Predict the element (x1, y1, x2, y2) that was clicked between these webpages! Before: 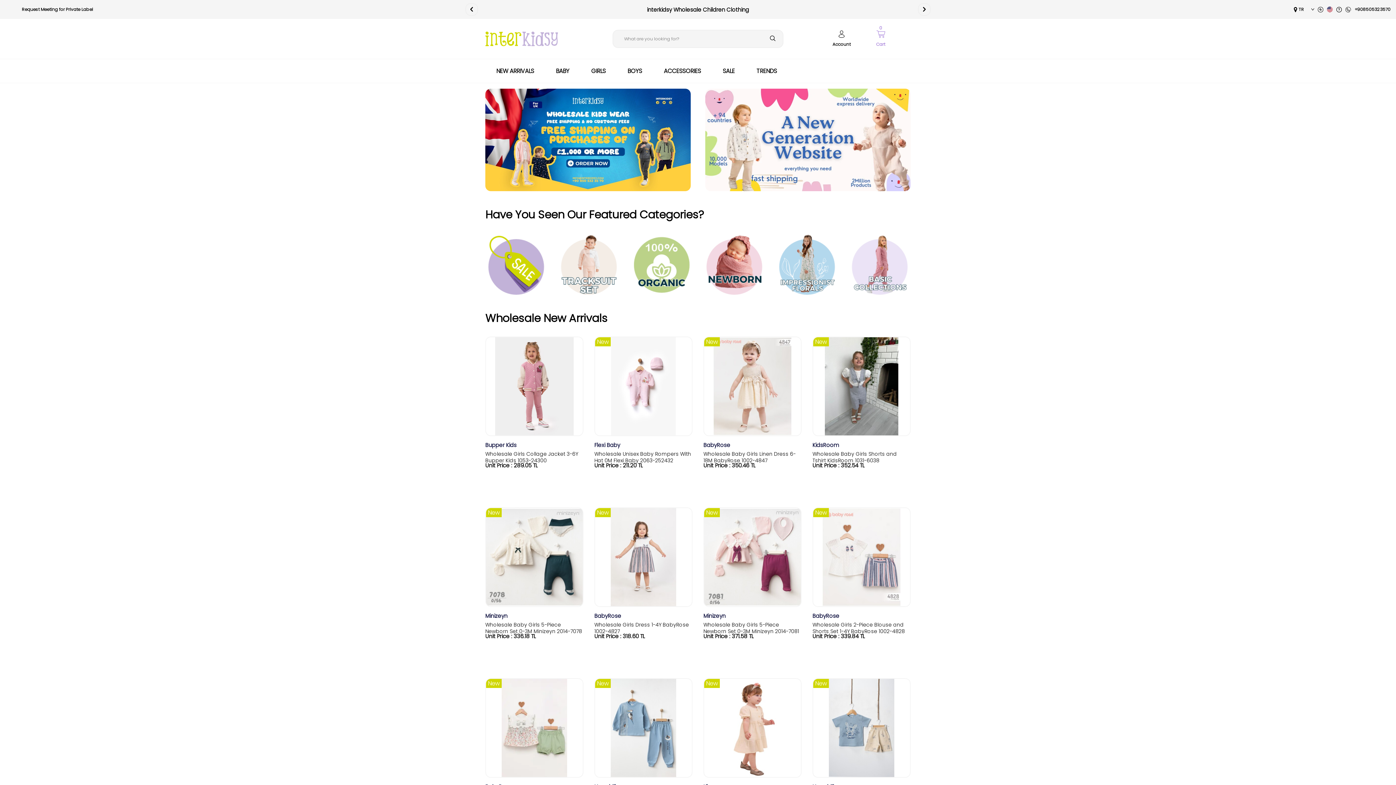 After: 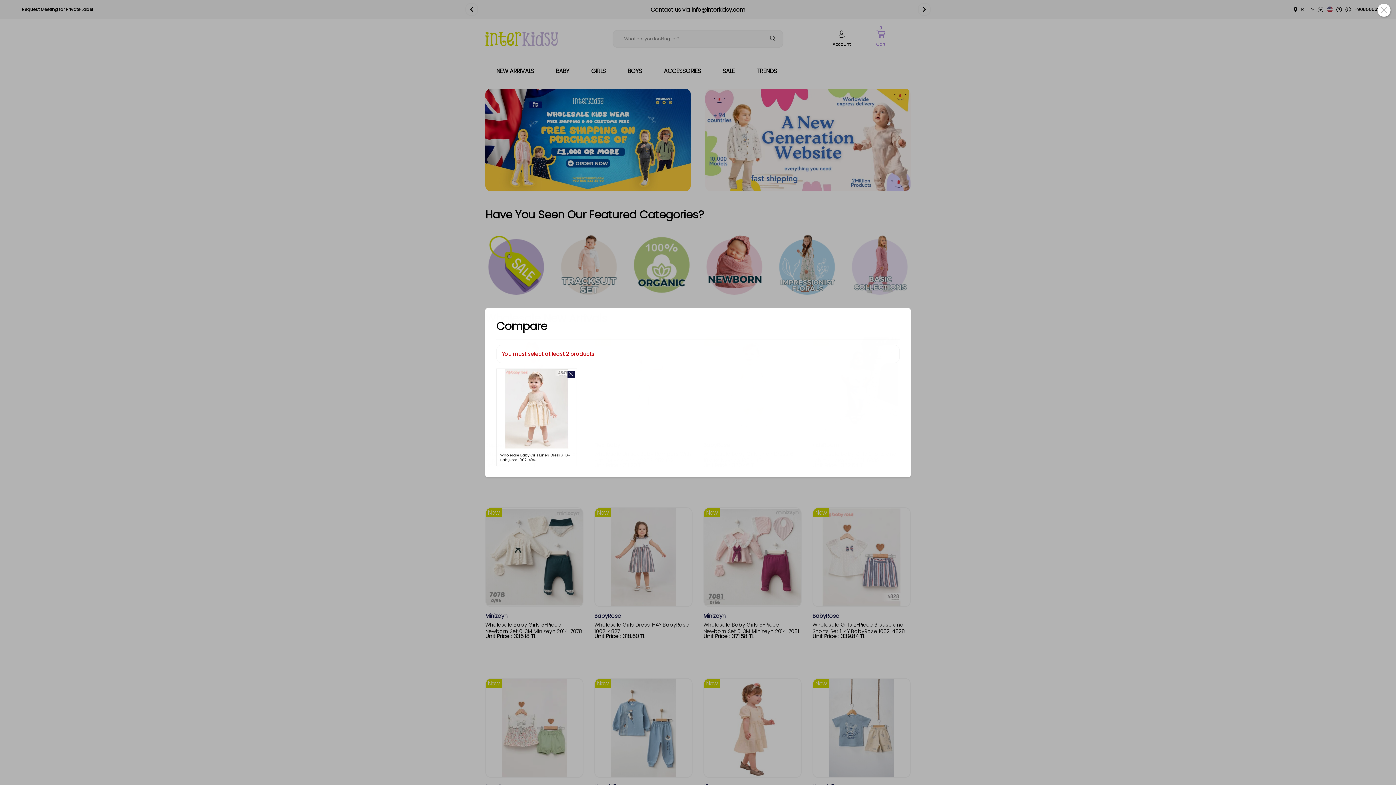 Action: bbox: (783, 340, 798, 354)